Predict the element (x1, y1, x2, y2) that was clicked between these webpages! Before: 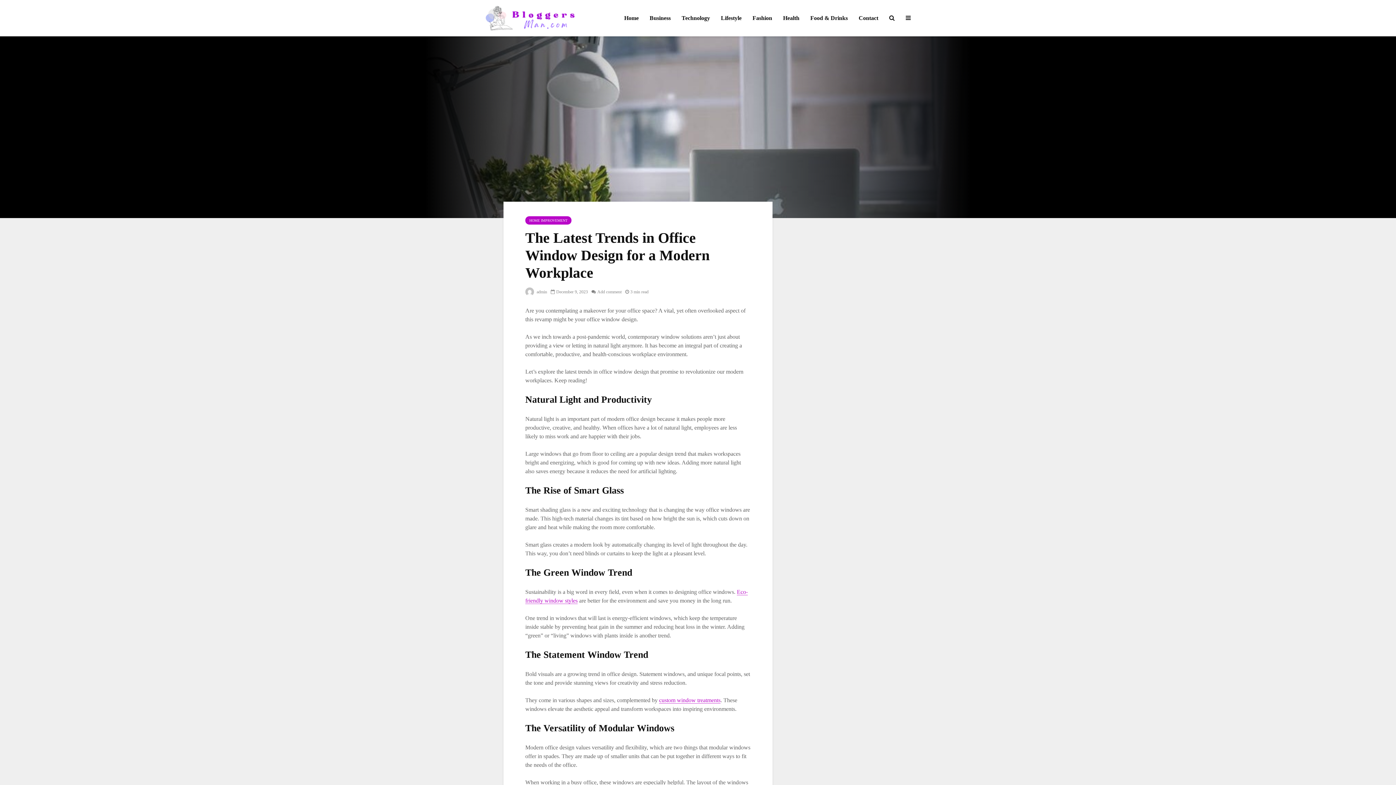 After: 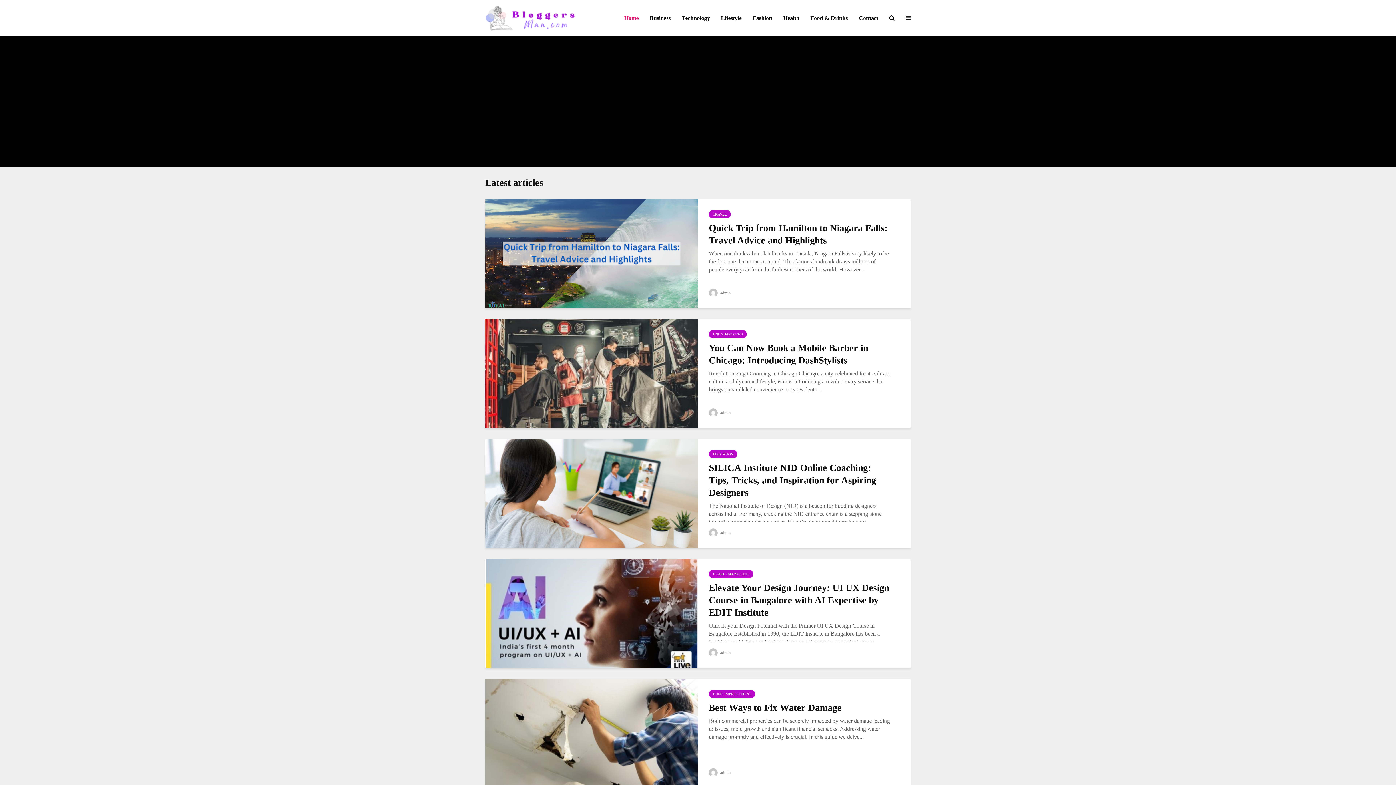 Action: bbox: (485, 14, 576, 20)